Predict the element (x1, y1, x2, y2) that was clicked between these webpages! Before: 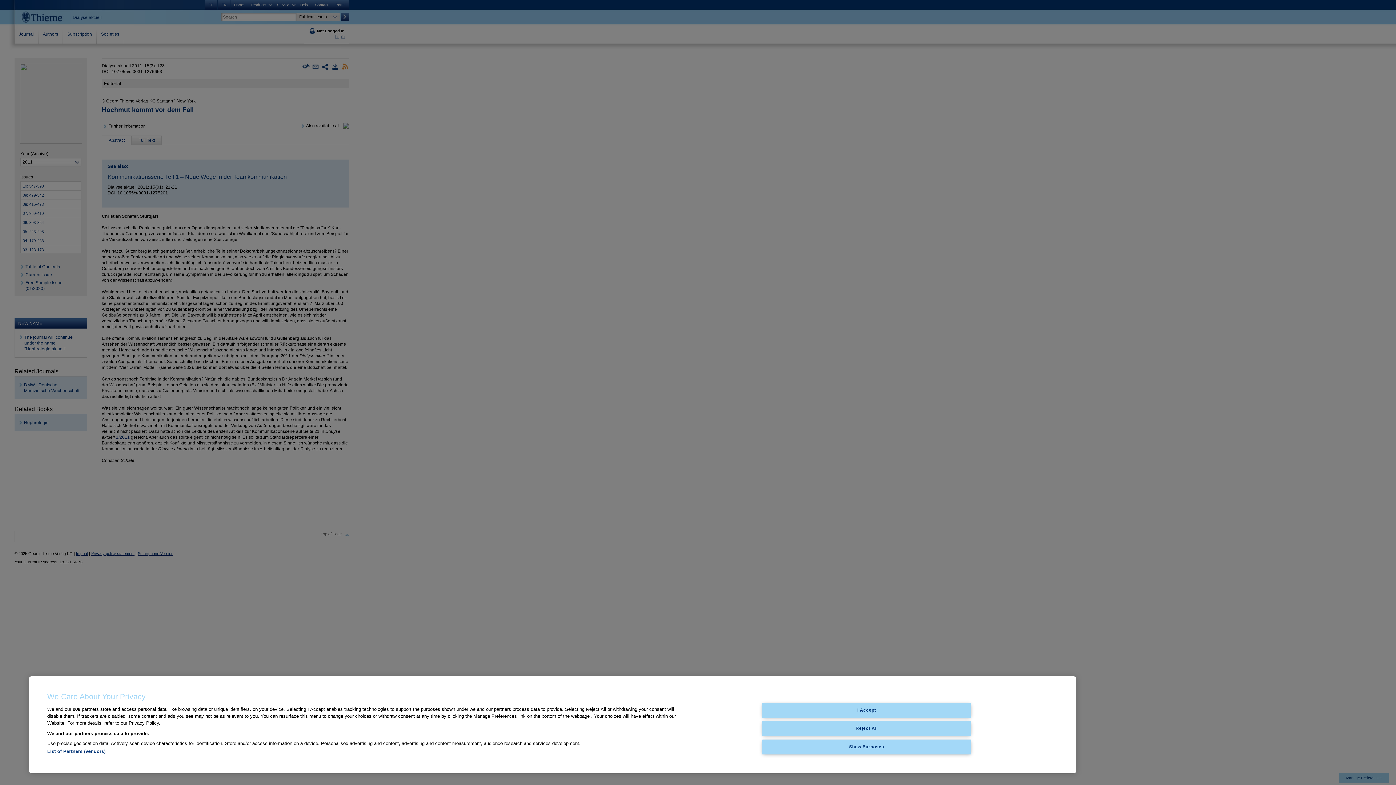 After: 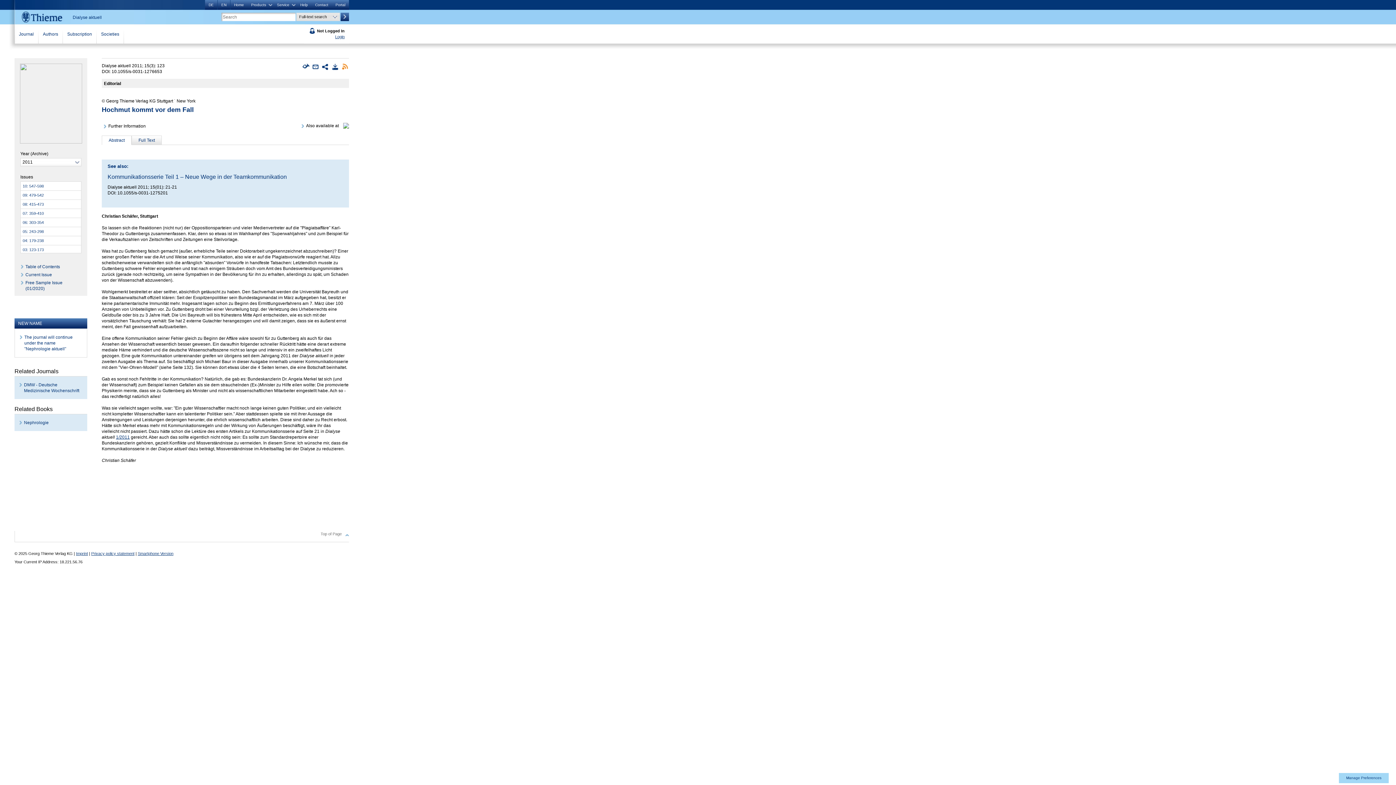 Action: label: I Accept bbox: (762, 703, 971, 717)